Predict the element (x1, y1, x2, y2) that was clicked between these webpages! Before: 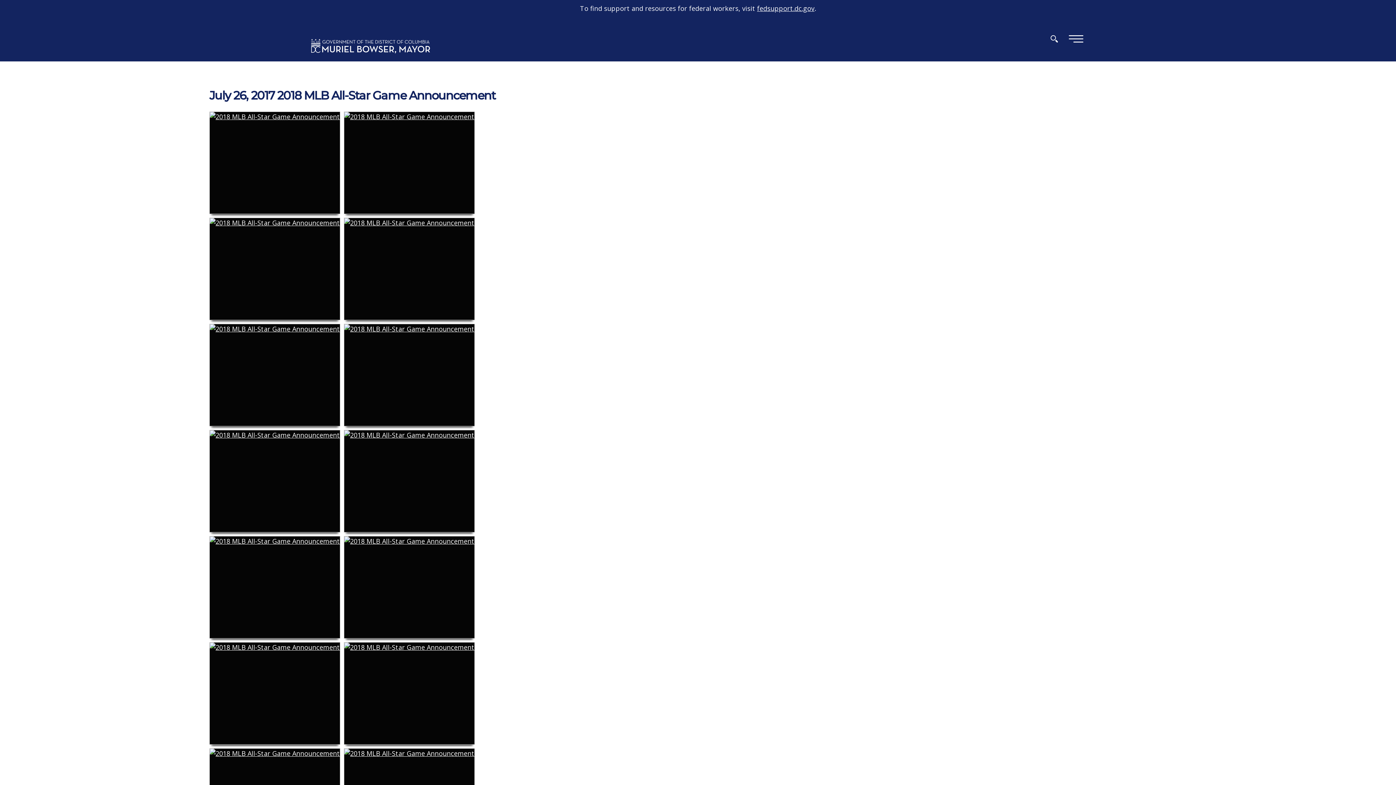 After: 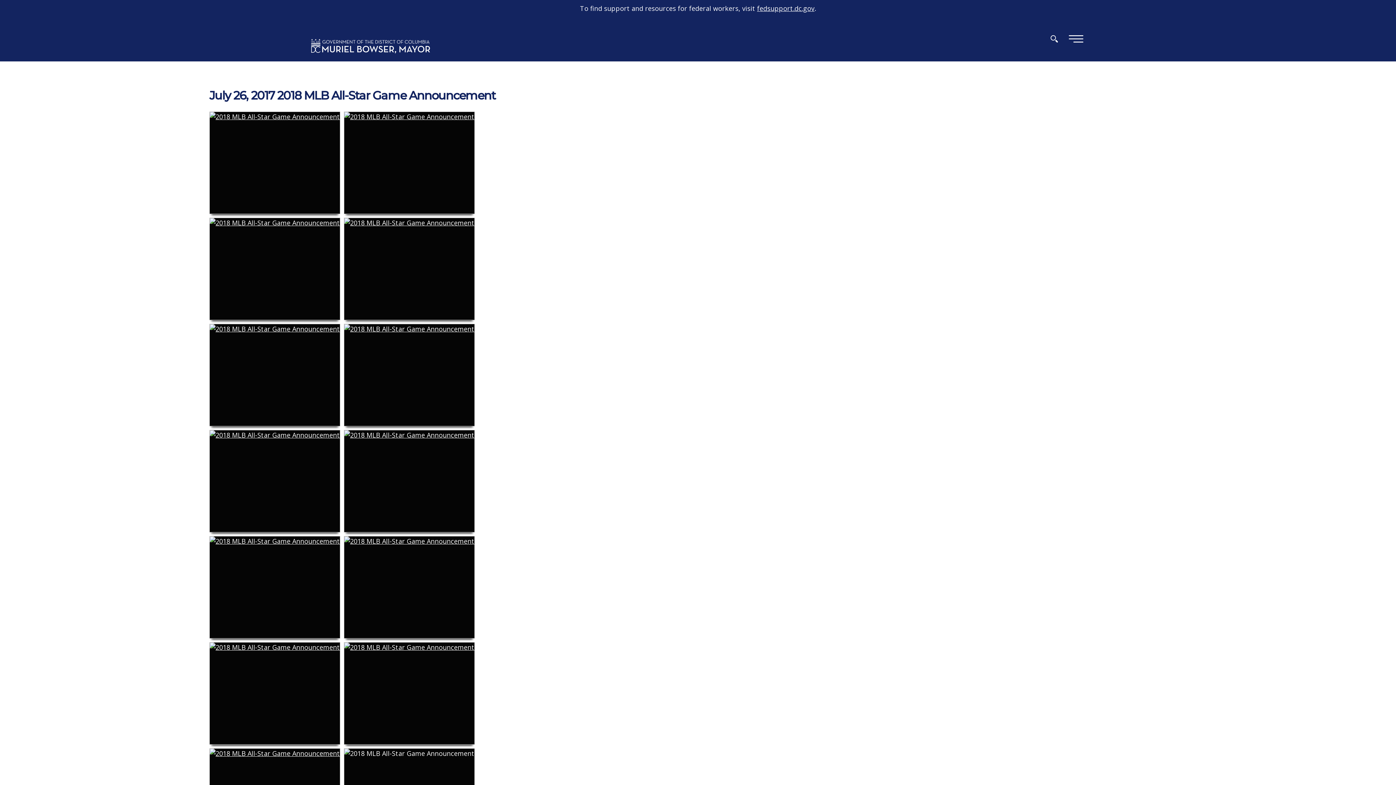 Action: bbox: (344, 749, 474, 758)